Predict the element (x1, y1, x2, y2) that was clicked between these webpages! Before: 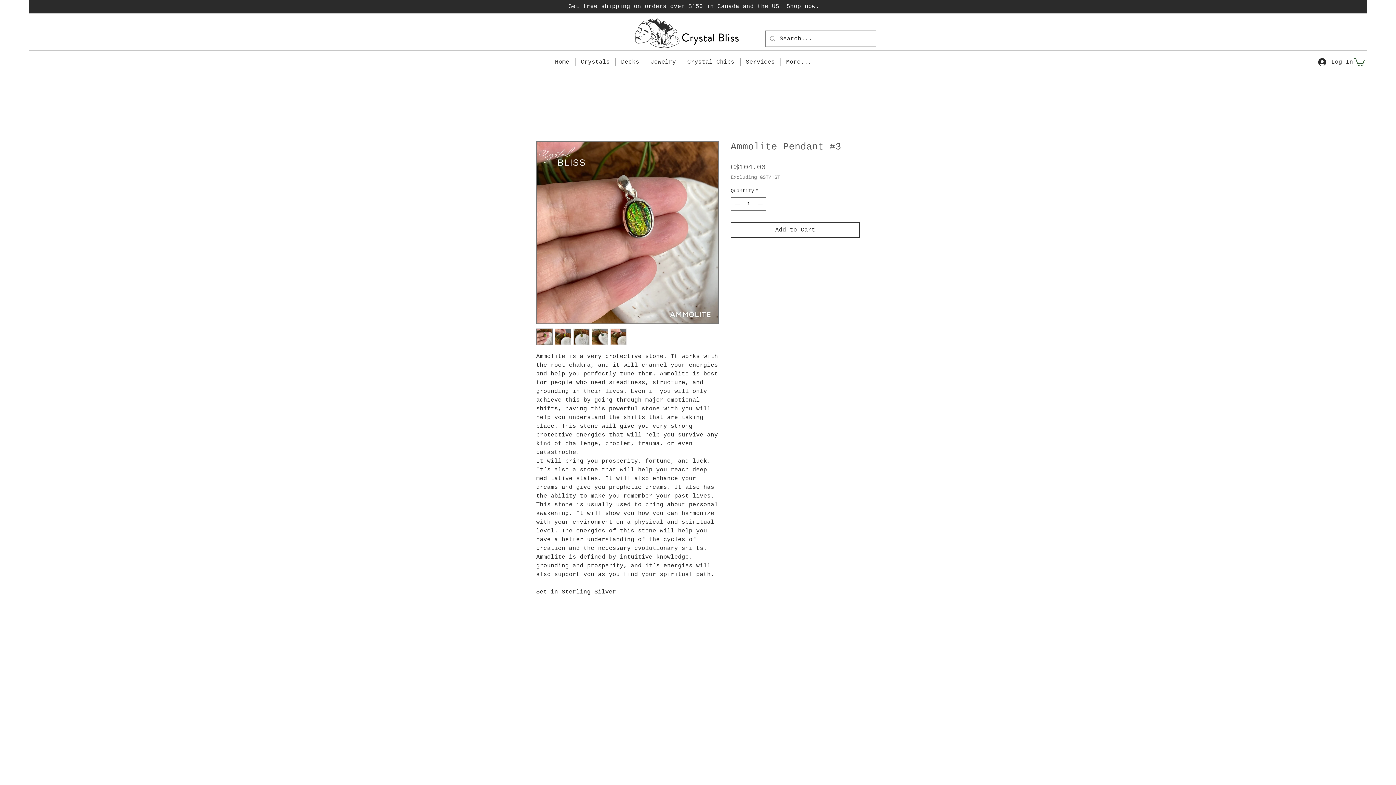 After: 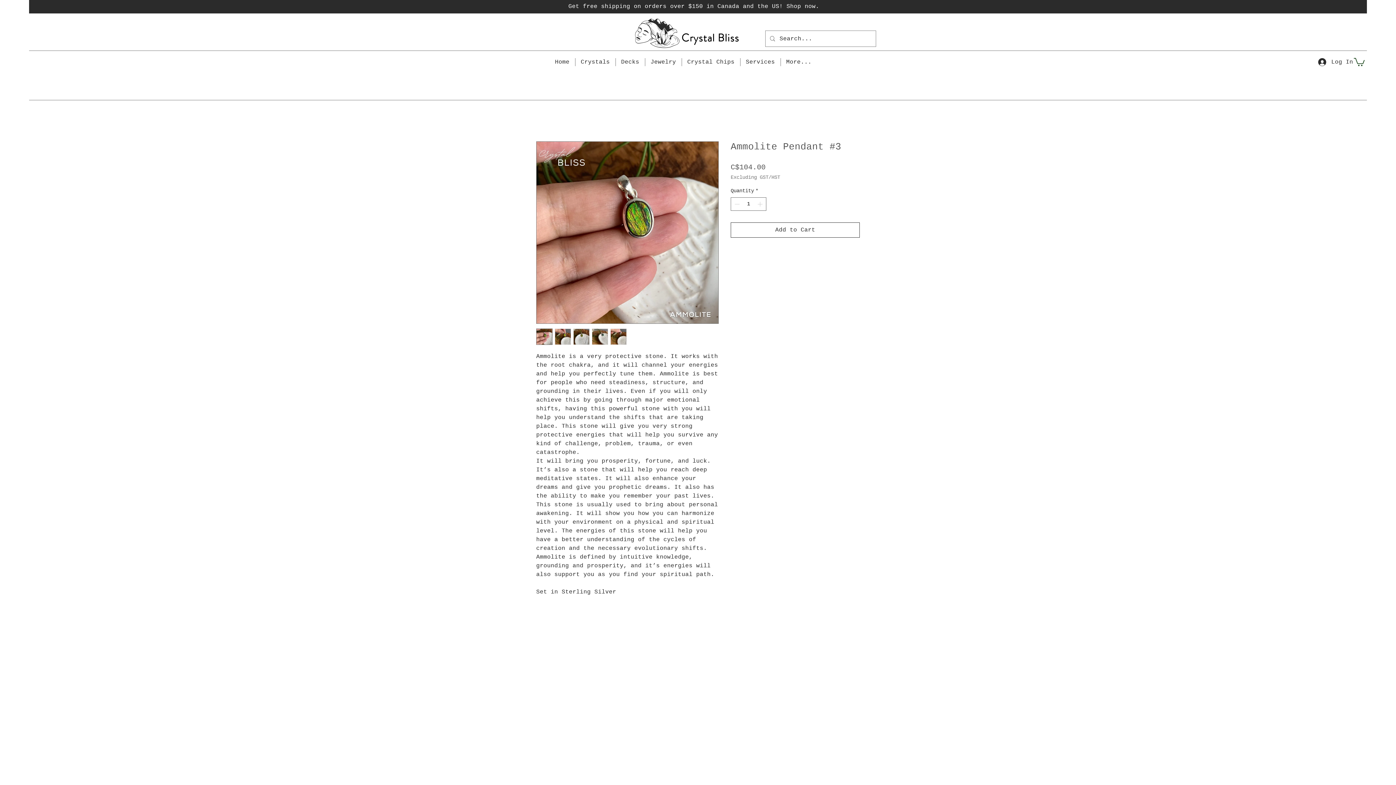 Action: bbox: (573, 328, 589, 345)